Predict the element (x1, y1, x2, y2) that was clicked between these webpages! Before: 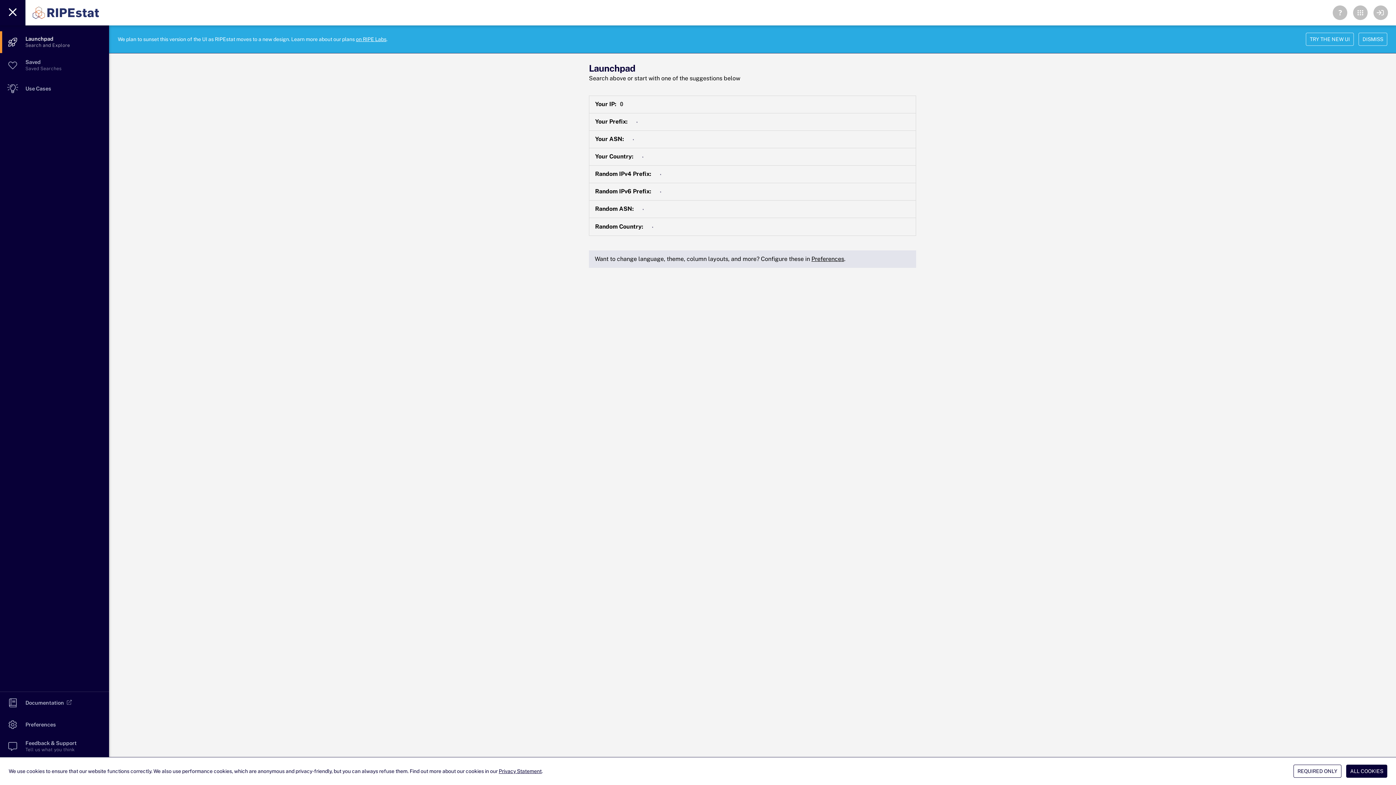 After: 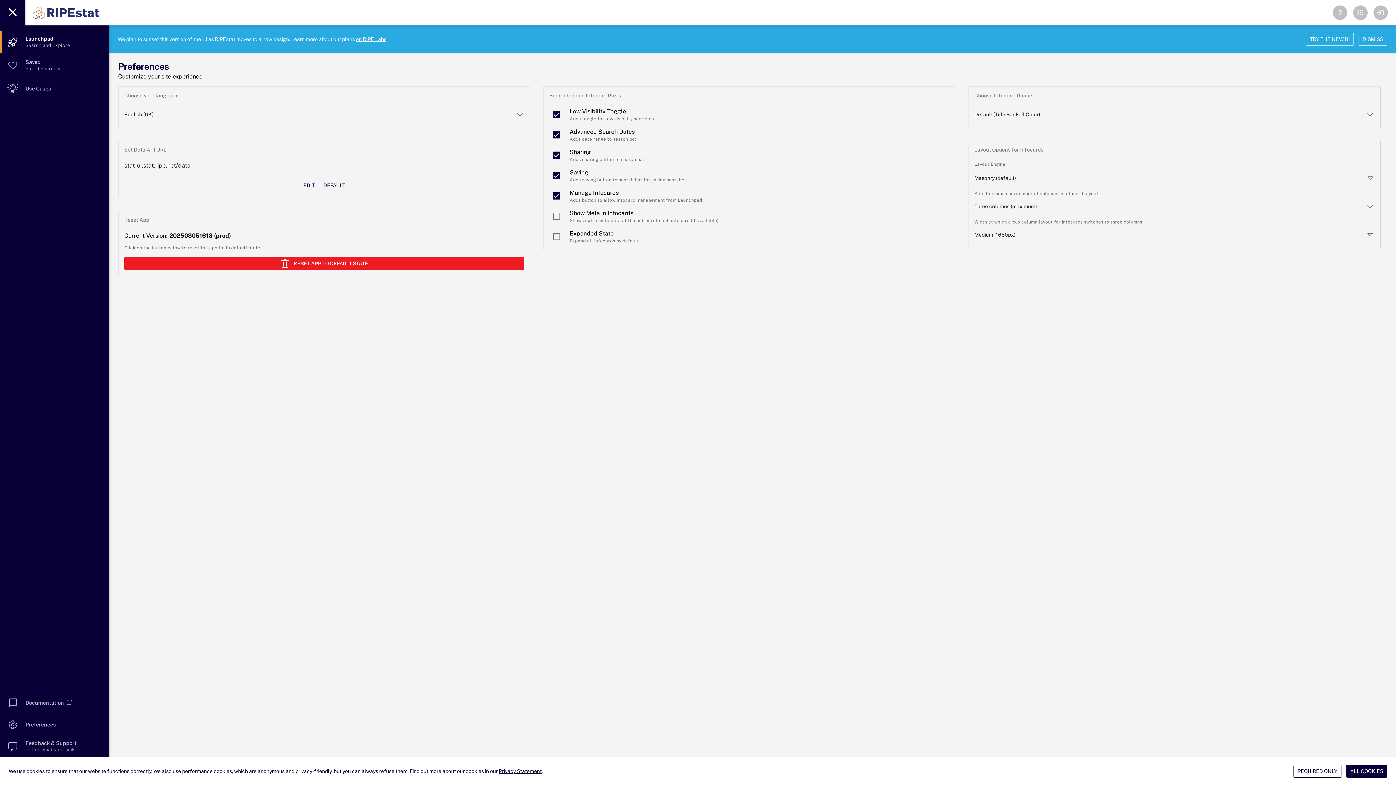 Action: bbox: (811, 255, 844, 262) label: Preferences